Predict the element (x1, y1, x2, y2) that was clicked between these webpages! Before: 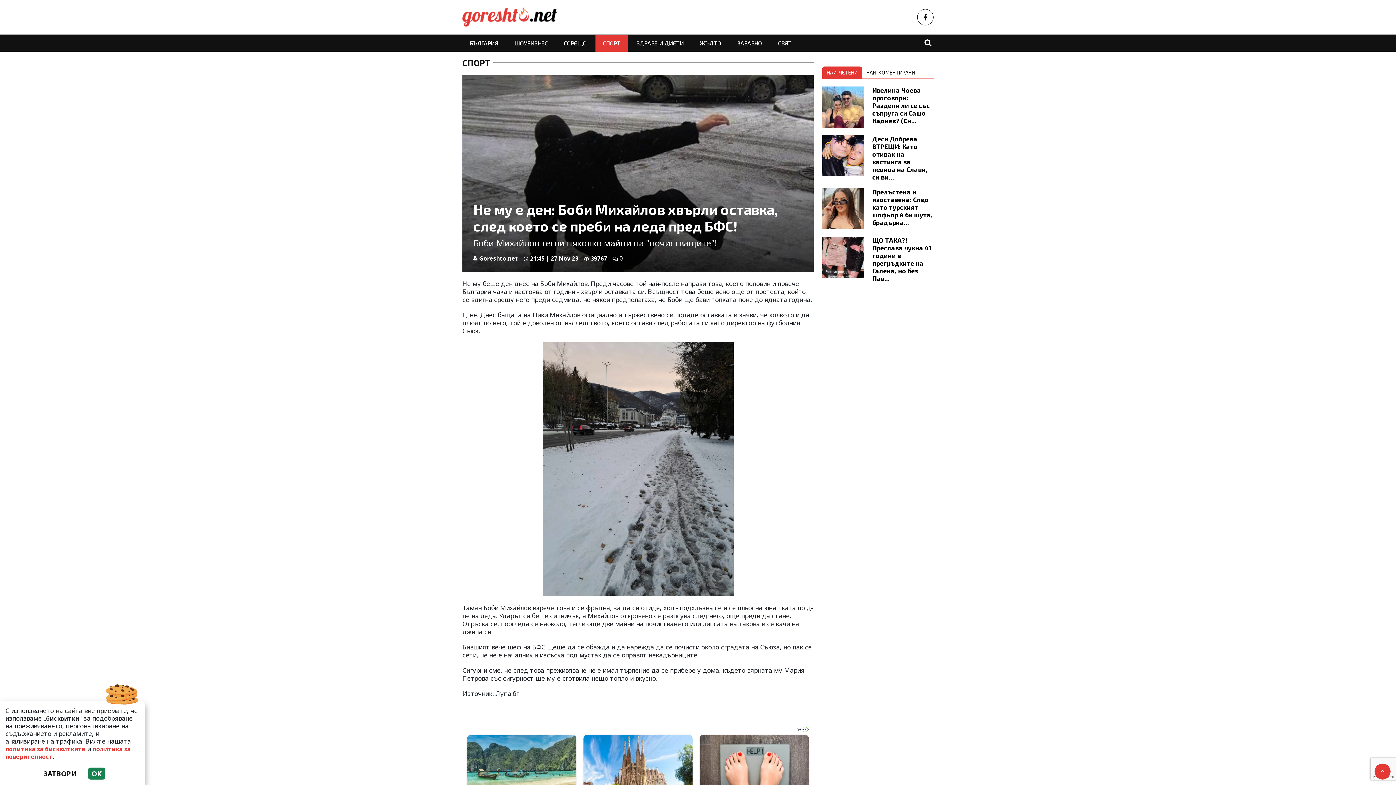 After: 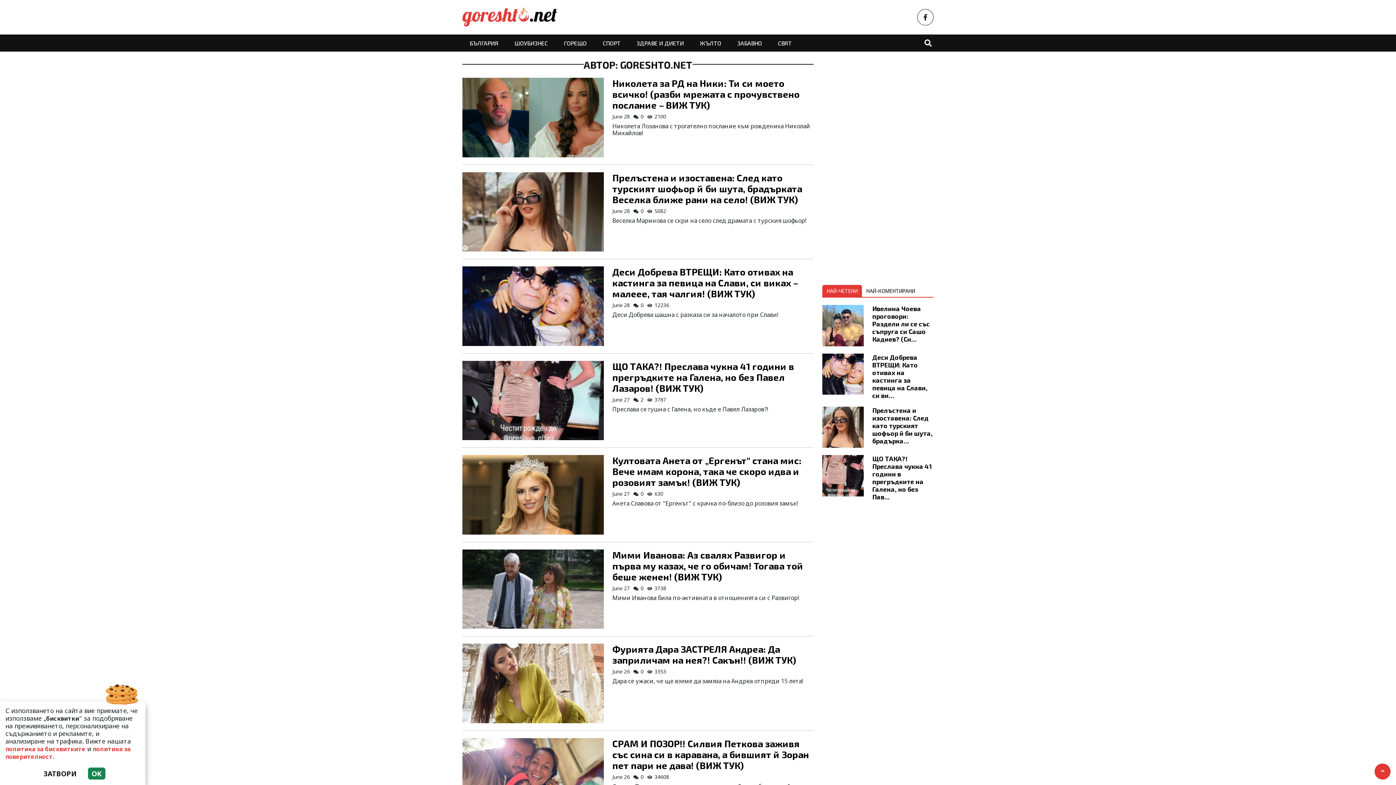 Action: label: Goreshto.net bbox: (479, 254, 518, 262)